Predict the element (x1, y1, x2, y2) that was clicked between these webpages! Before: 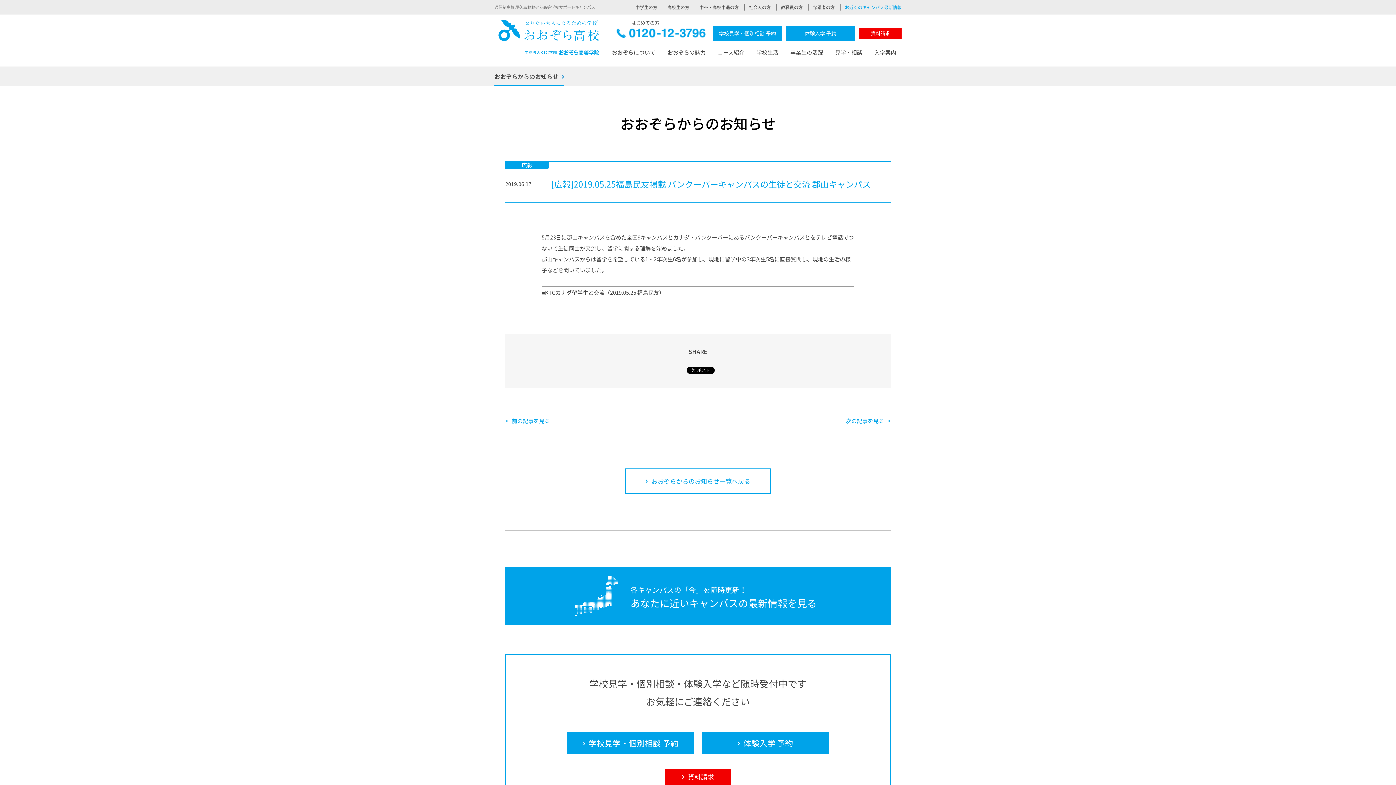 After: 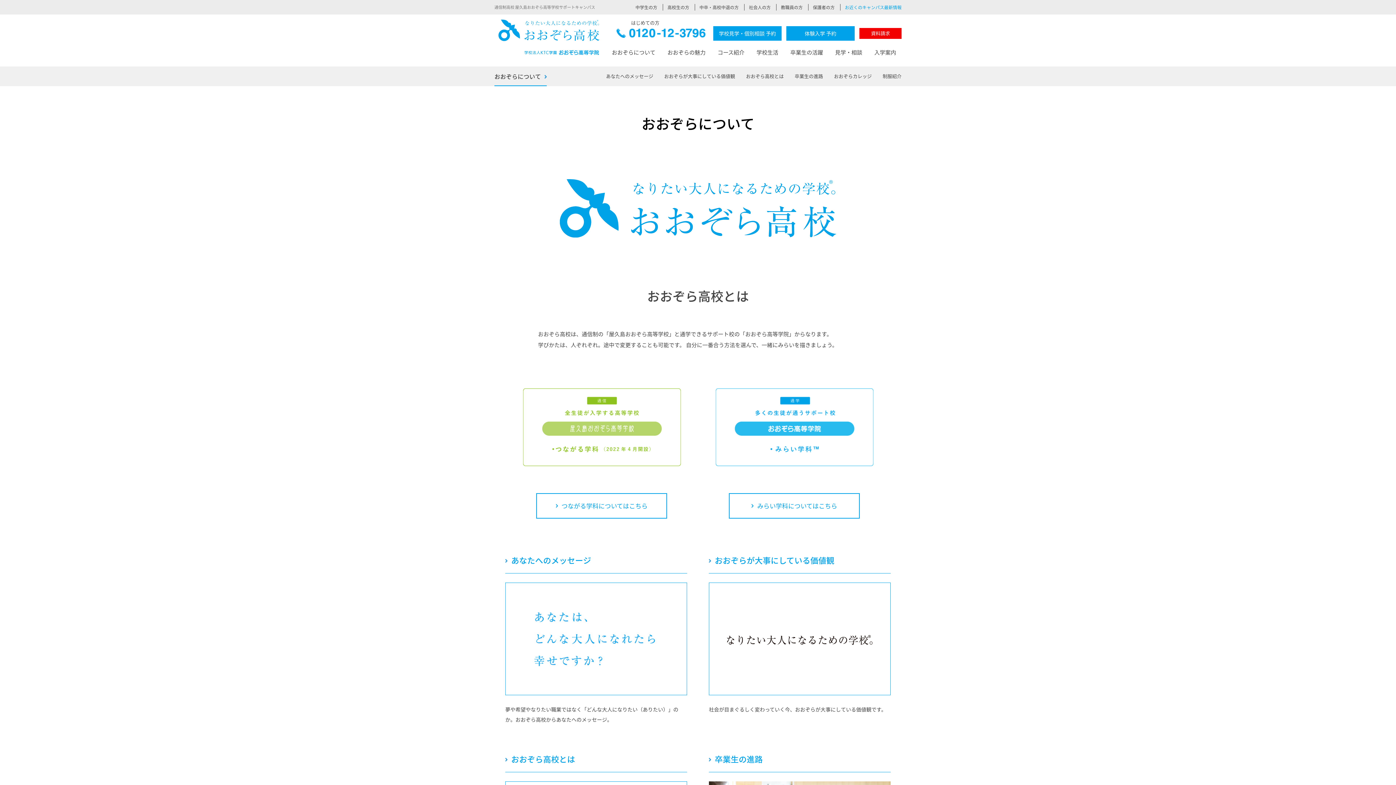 Action: bbox: (612, 46, 655, 66) label: おおぞらについて